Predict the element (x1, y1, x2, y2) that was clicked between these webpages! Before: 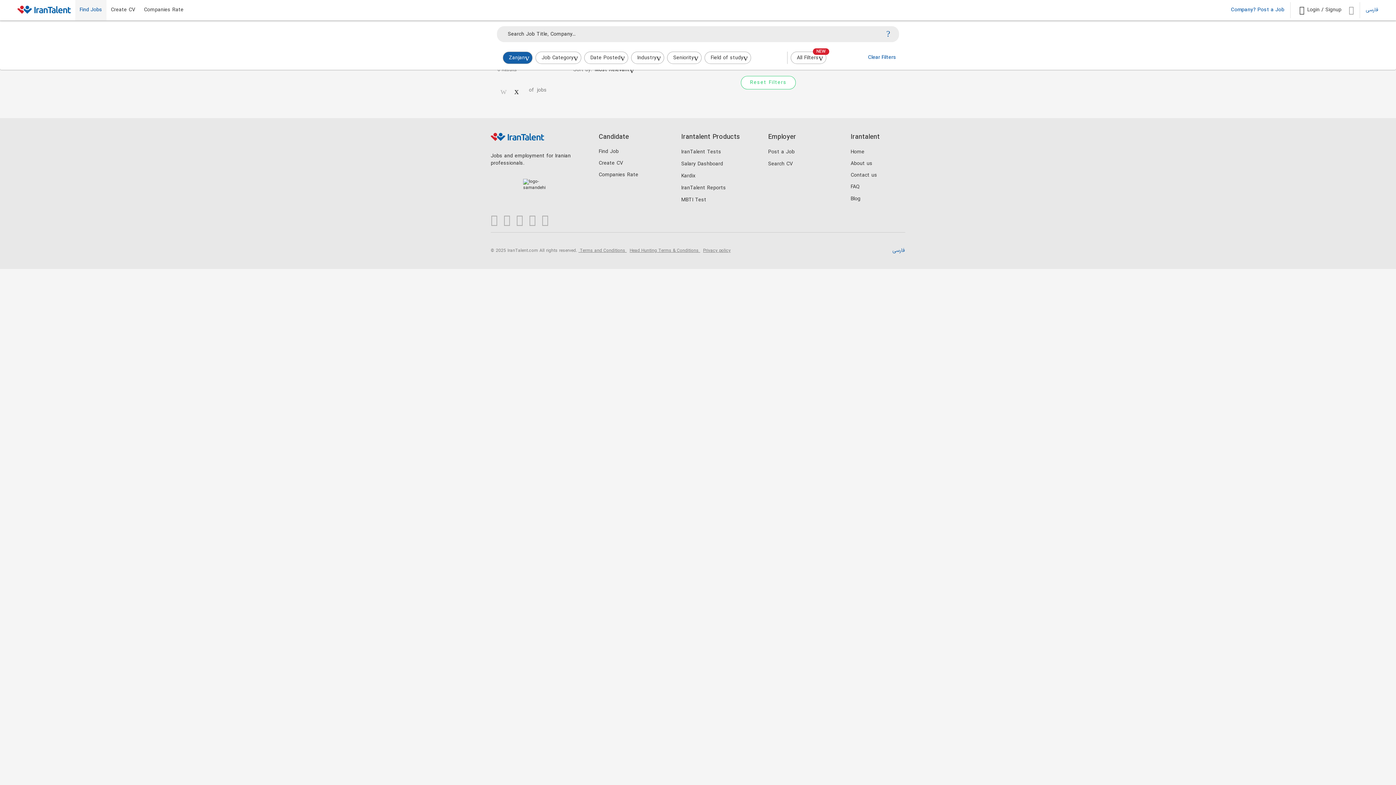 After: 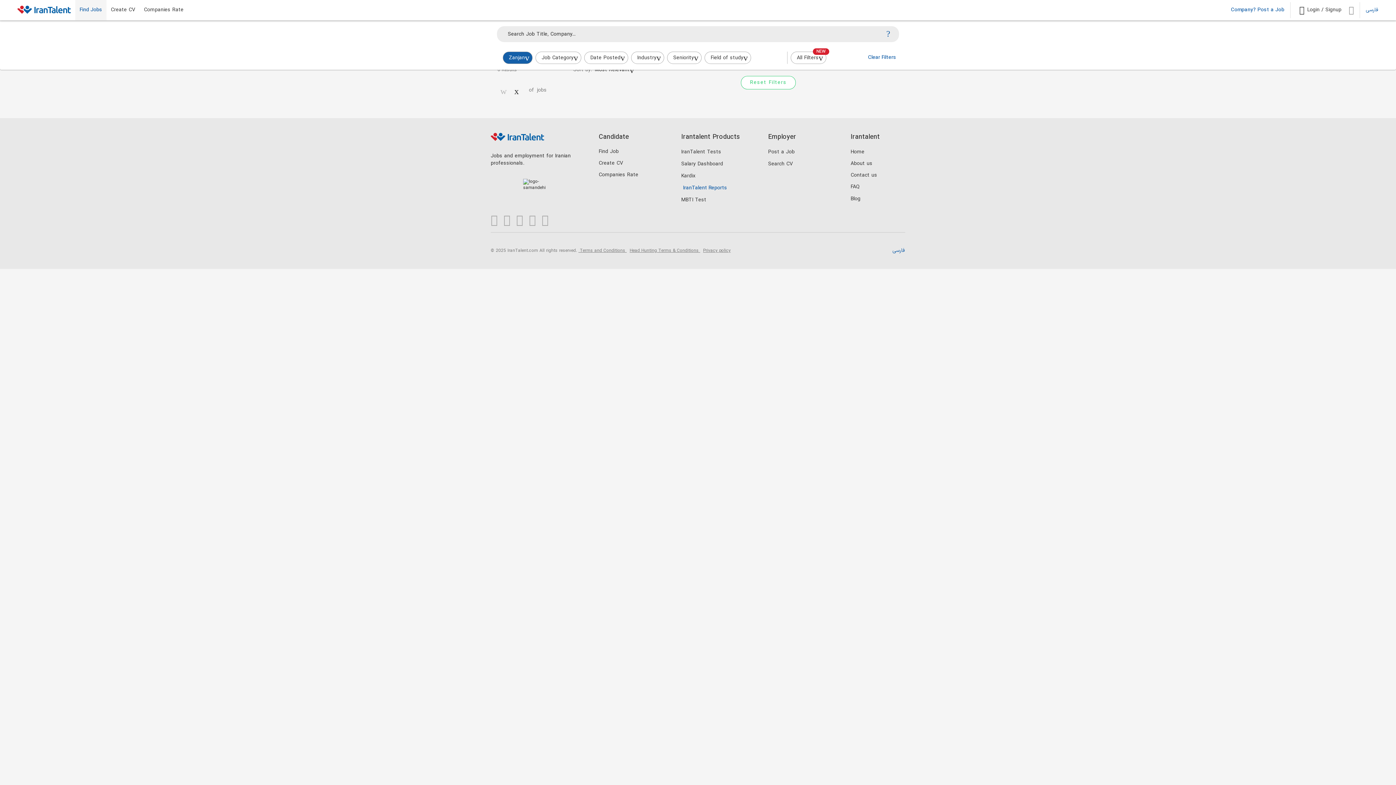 Action: bbox: (681, 183, 726, 192) label: IranTalent Reports